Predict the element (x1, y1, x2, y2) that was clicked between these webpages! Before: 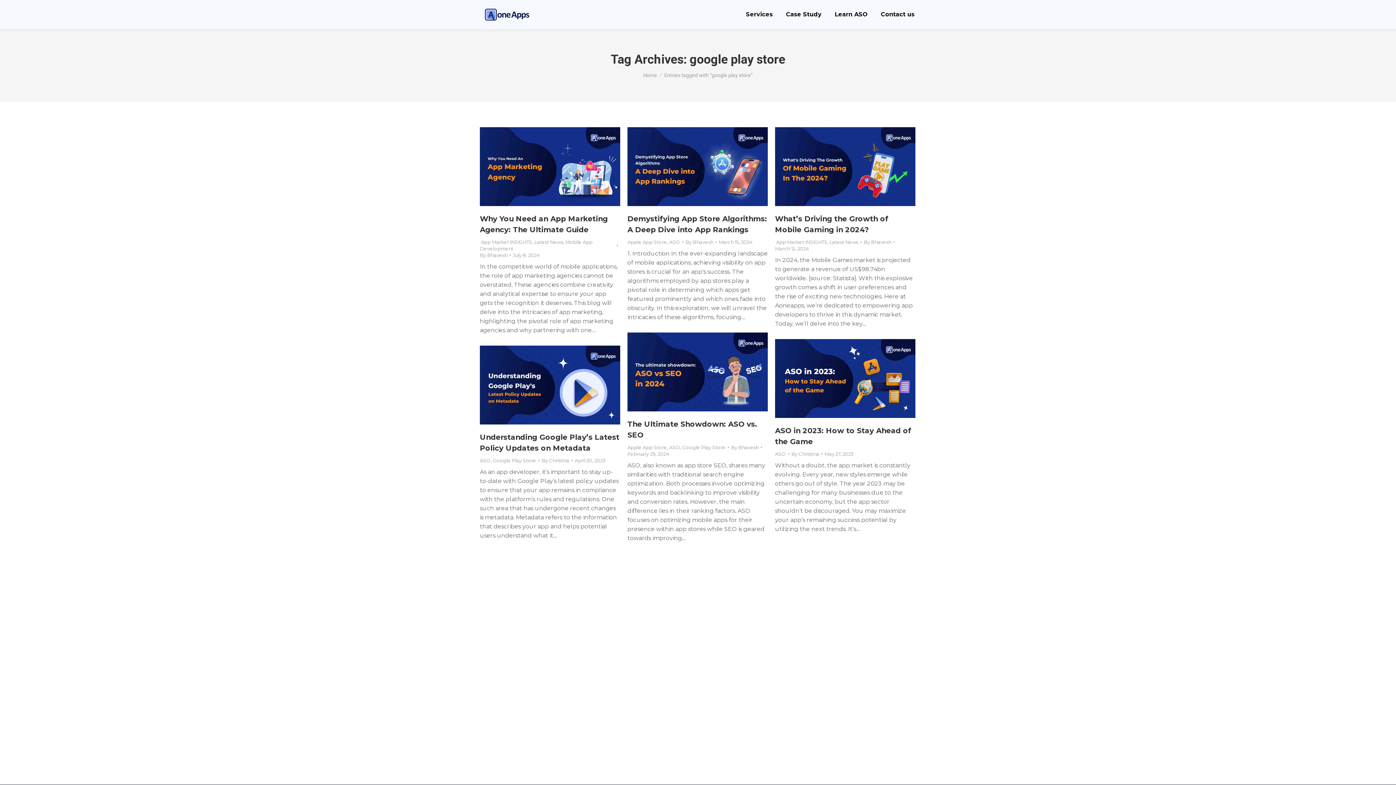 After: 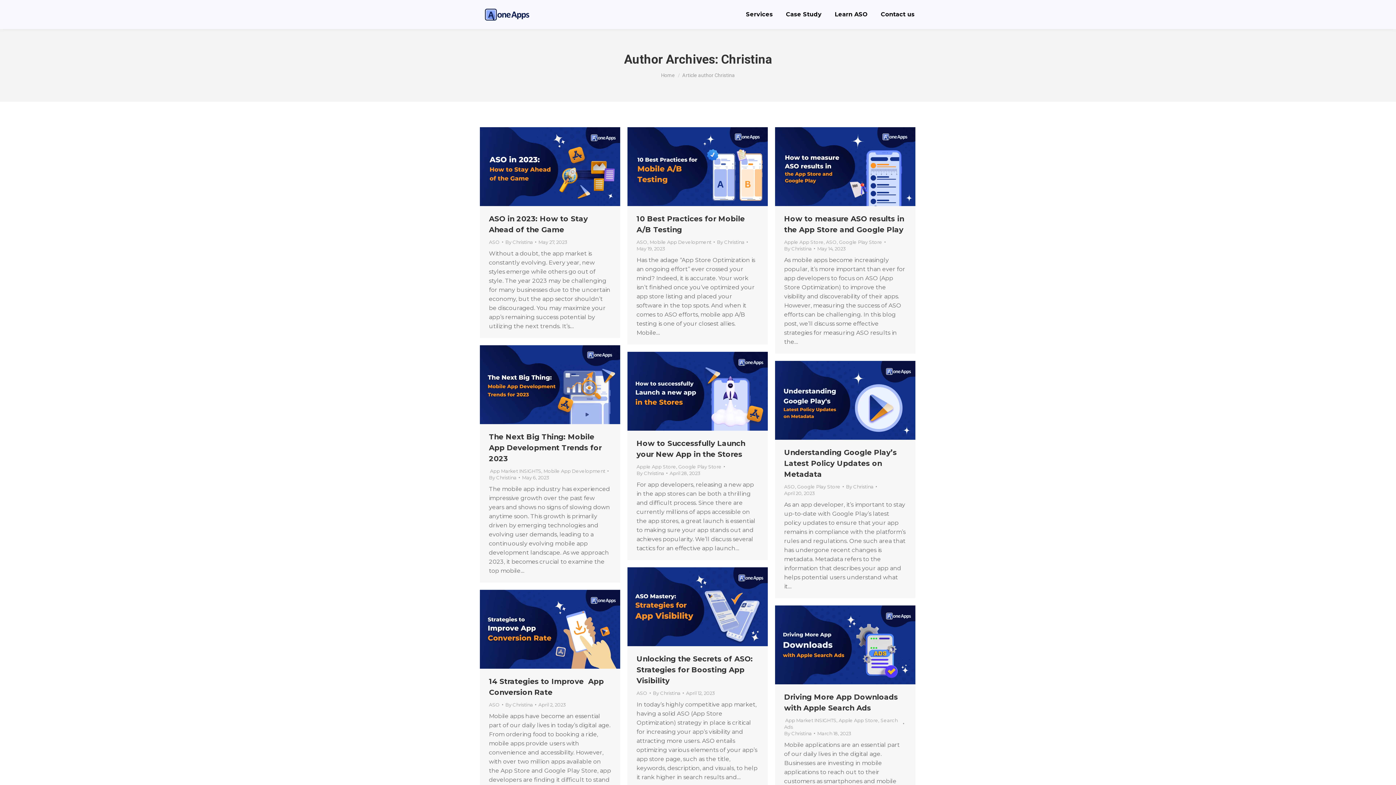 Action: bbox: (791, 451, 822, 457) label: By Christina